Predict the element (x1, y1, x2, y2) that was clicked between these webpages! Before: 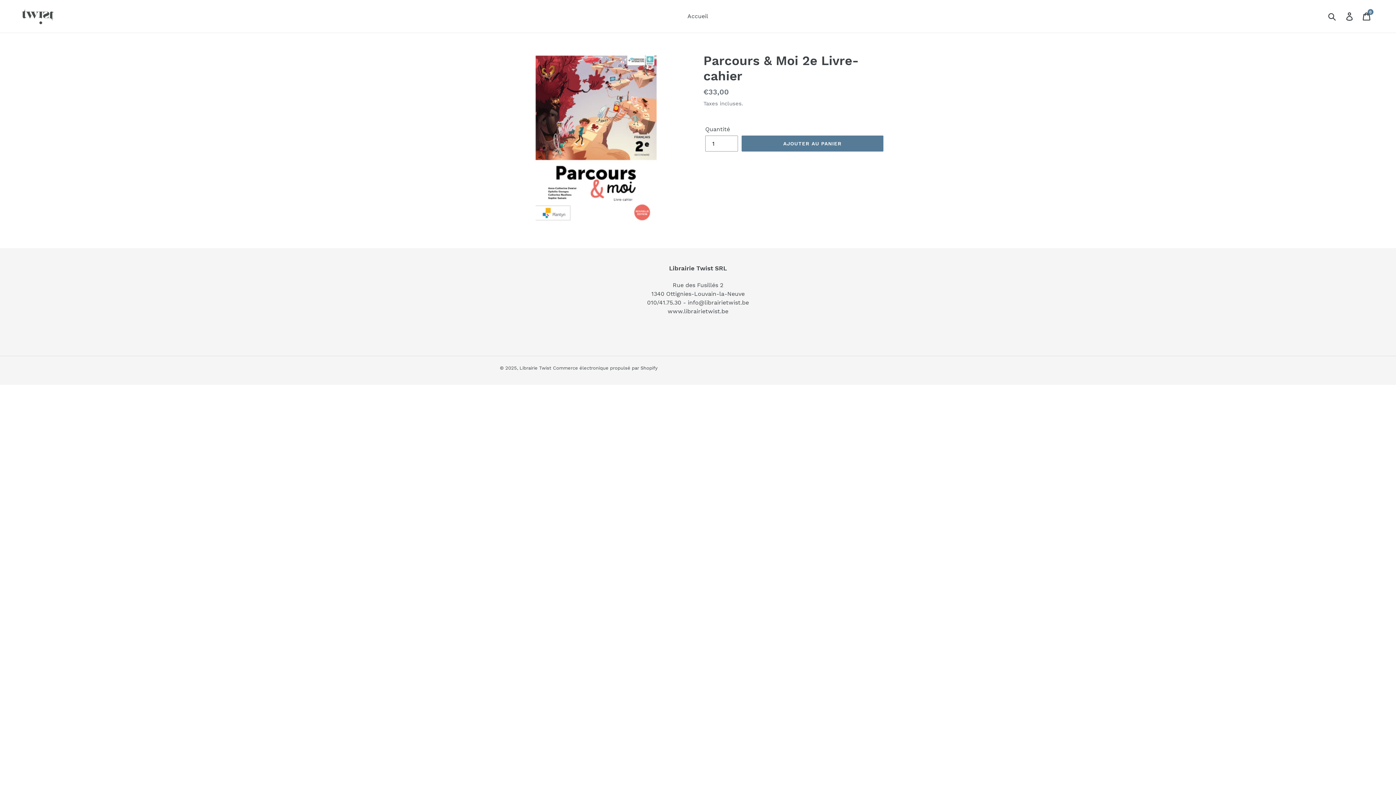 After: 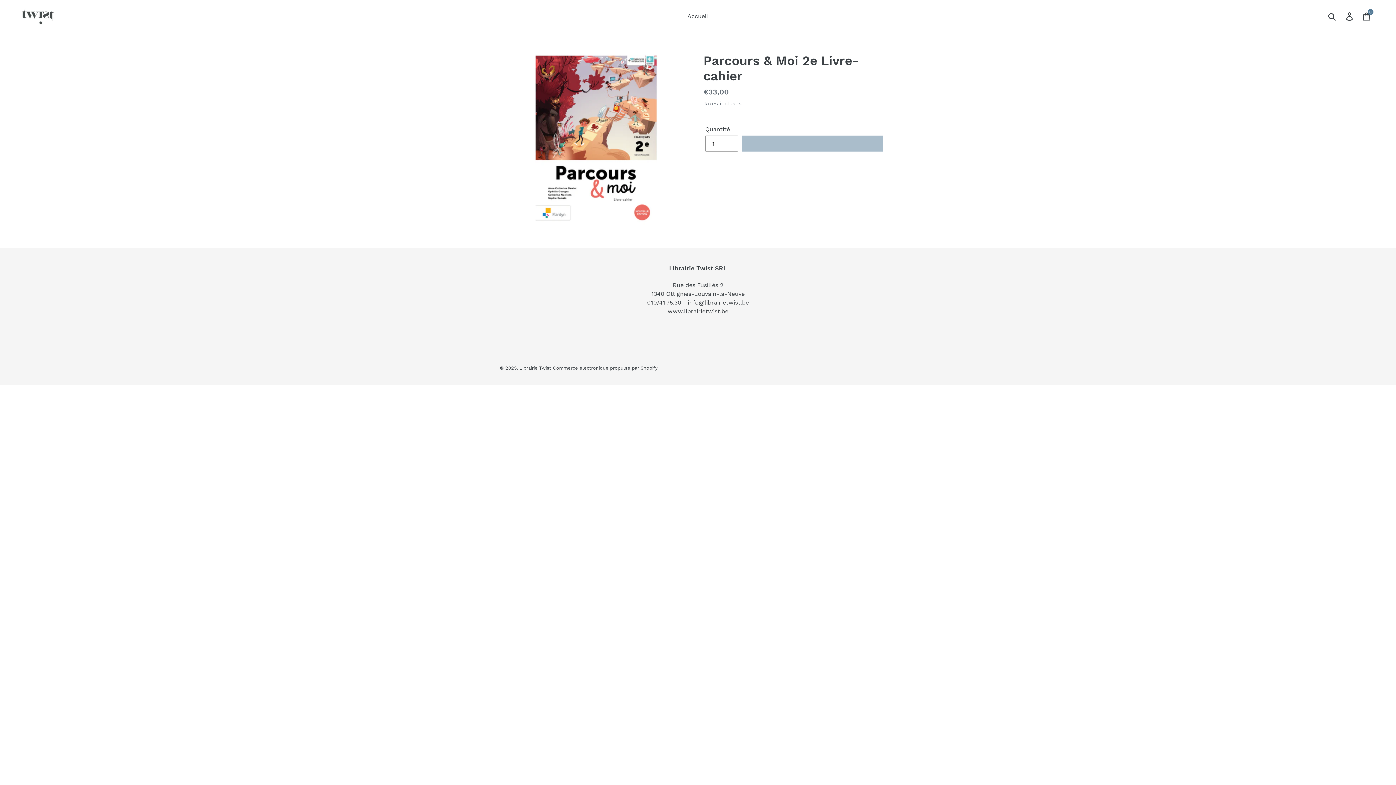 Action: bbox: (741, 135, 883, 151) label: AJOUTER AU PANIER